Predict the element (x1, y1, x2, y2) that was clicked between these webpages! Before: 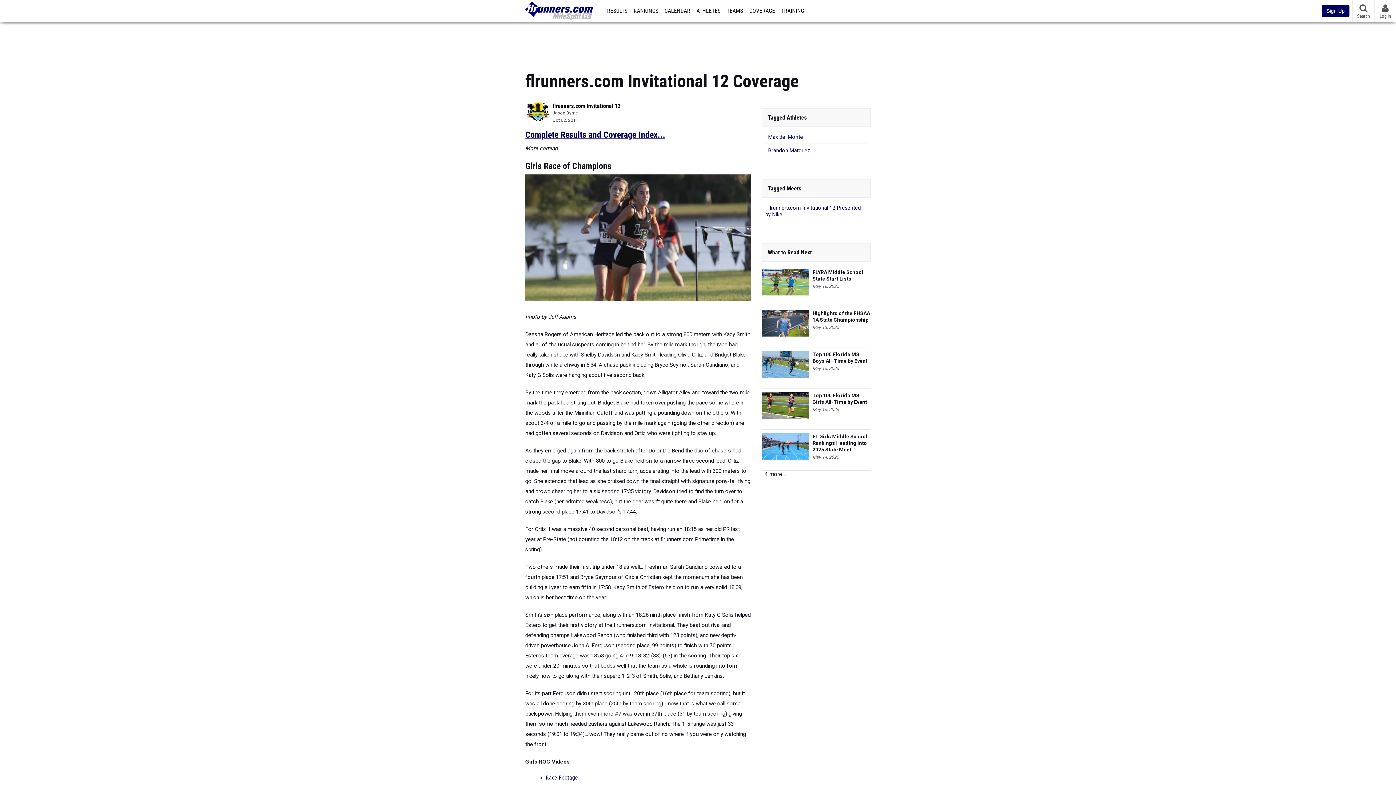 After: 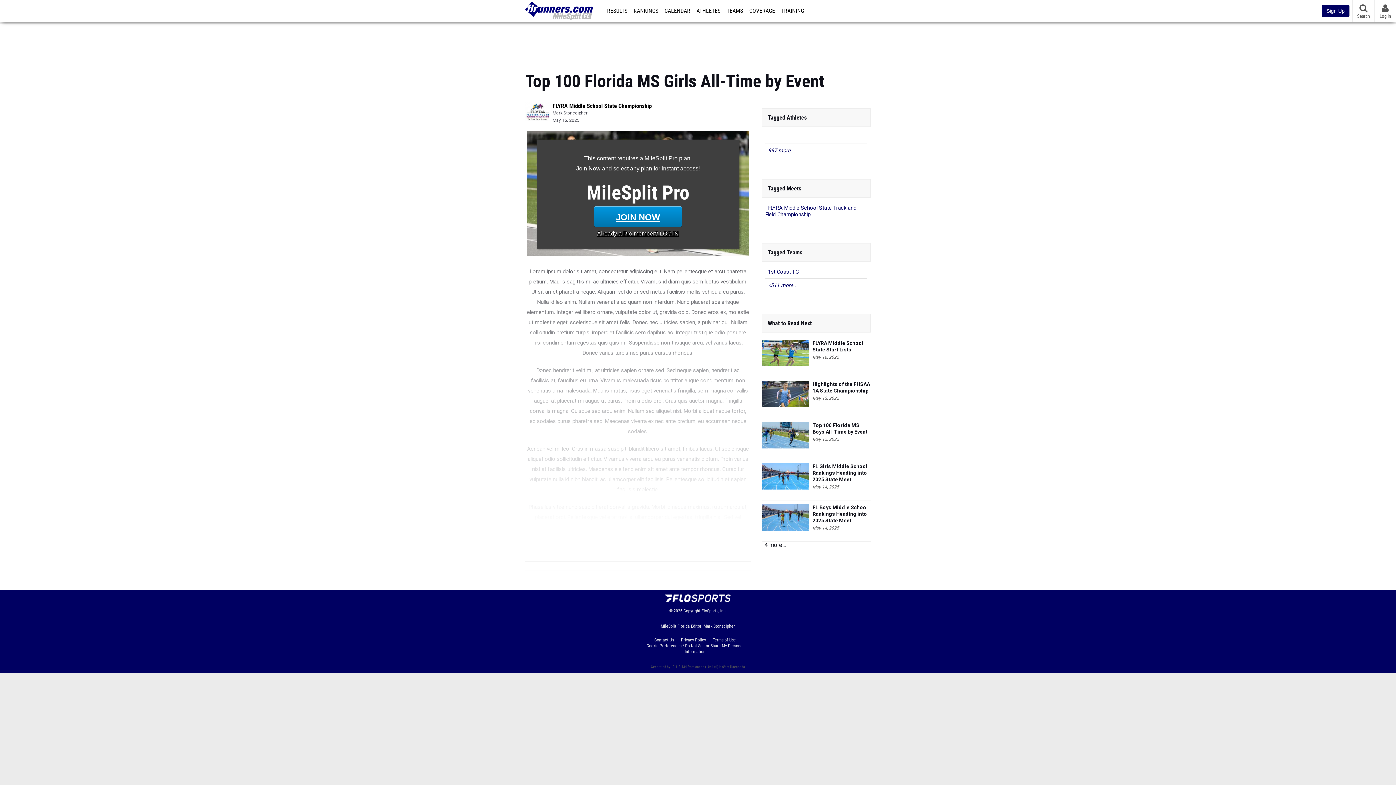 Action: bbox: (812, 392, 870, 405) label: Top 100 Florida MS Girls All-Time by Event